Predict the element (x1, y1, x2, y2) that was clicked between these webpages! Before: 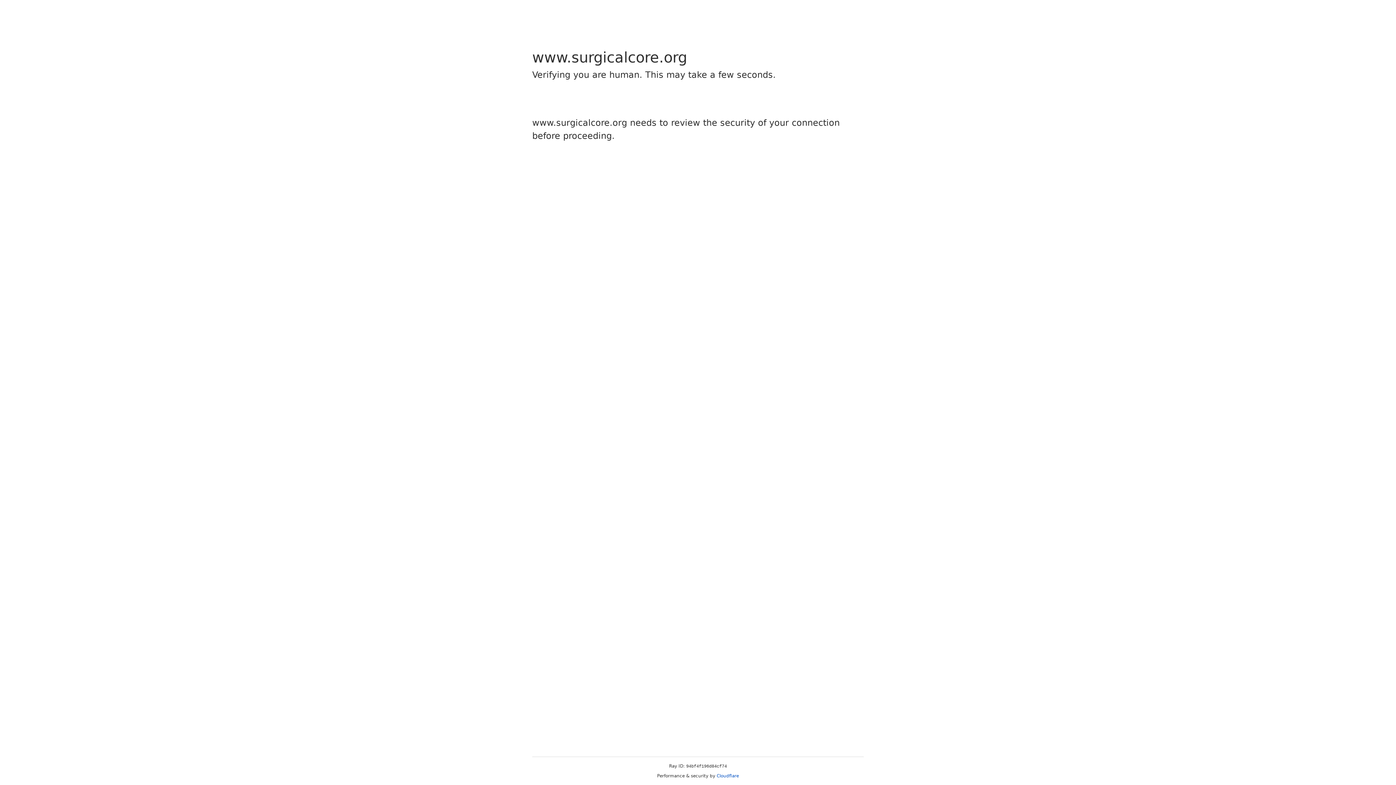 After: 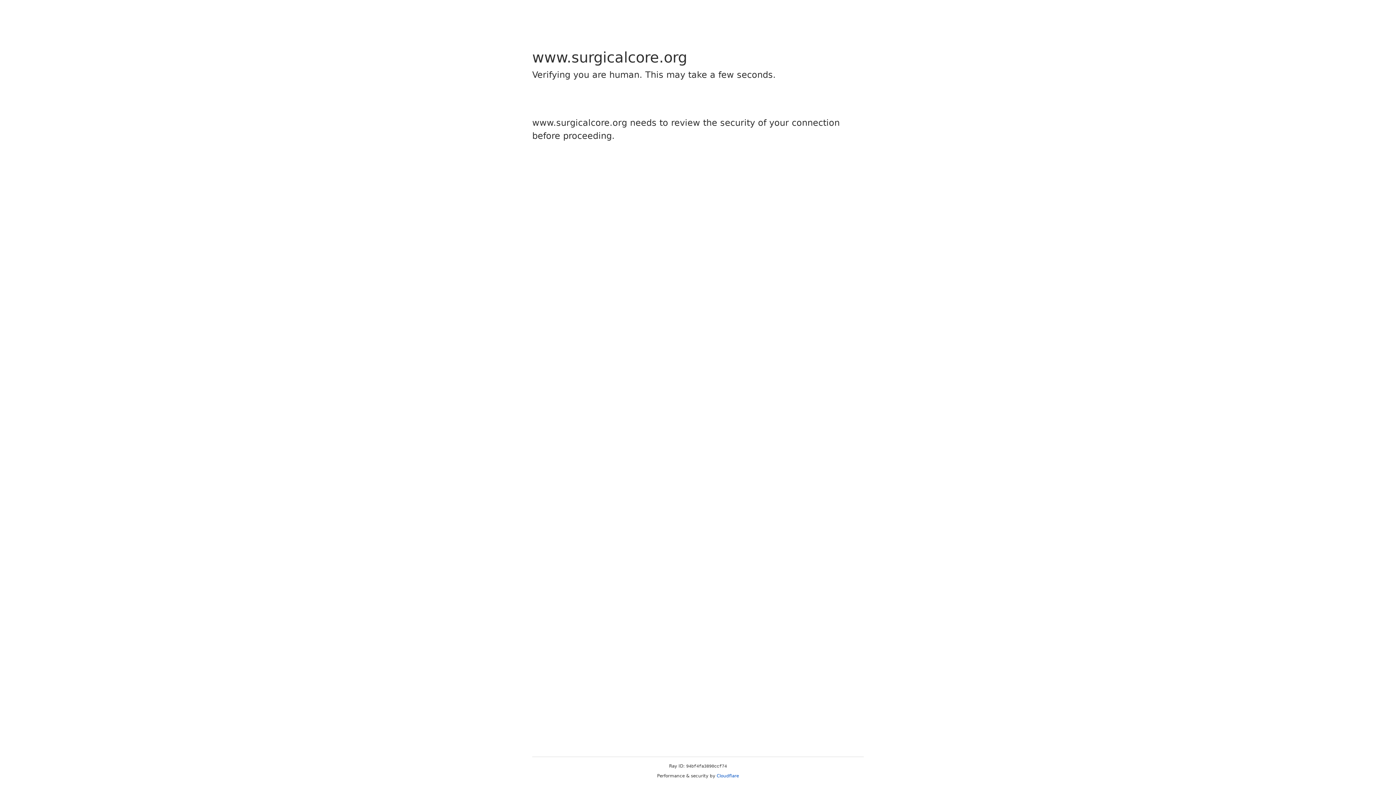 Action: label: Cloudflare bbox: (716, 773, 739, 778)